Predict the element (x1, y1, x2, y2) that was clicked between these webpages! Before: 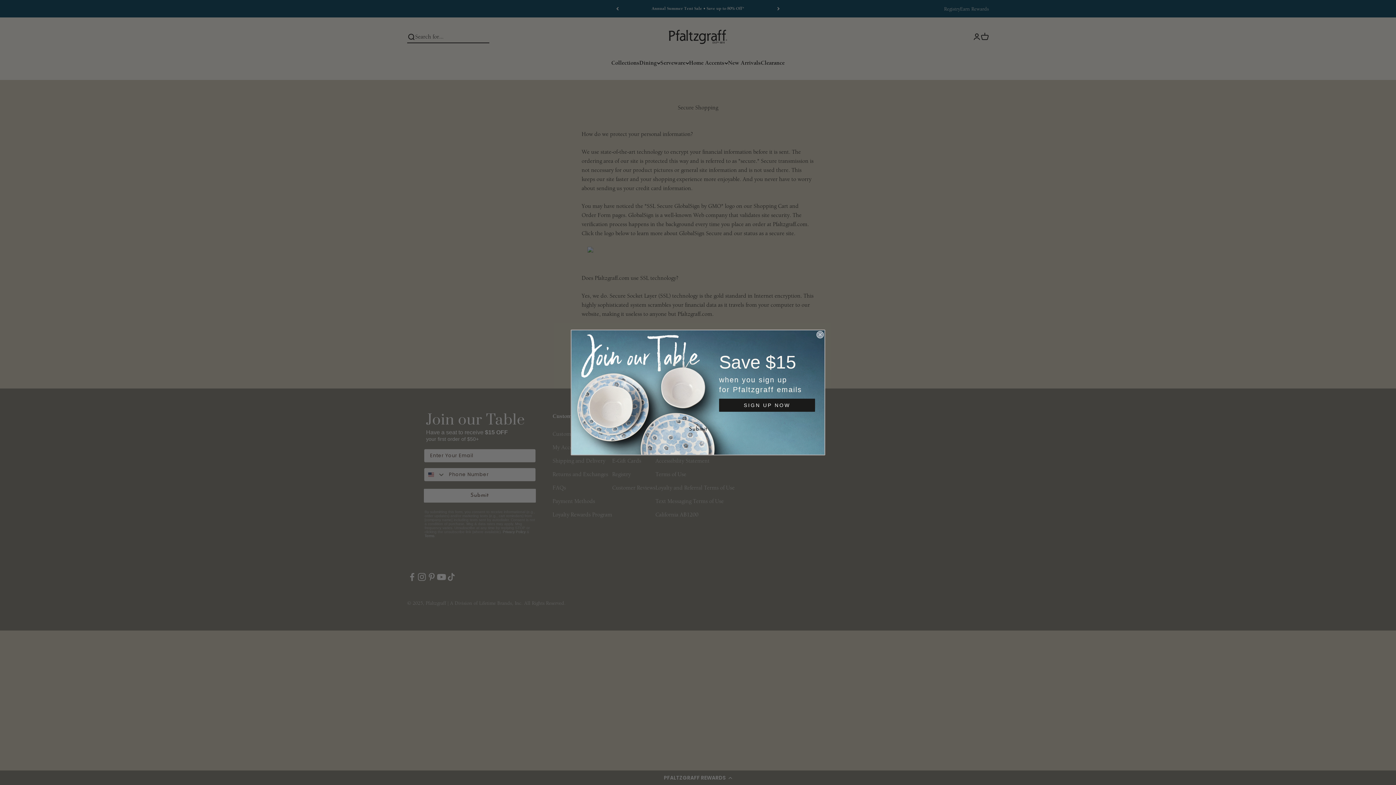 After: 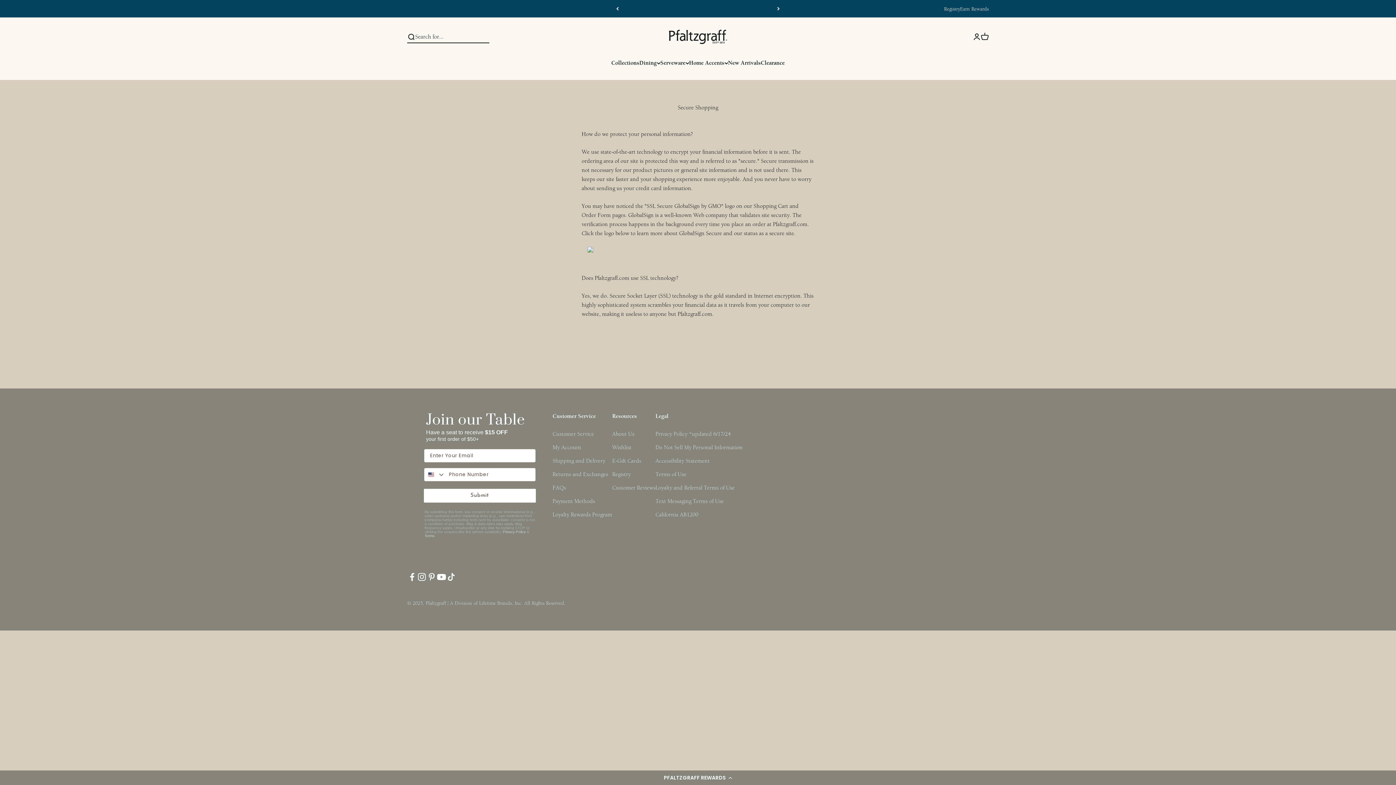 Action: bbox: (816, 331, 824, 338) label: Close dialog